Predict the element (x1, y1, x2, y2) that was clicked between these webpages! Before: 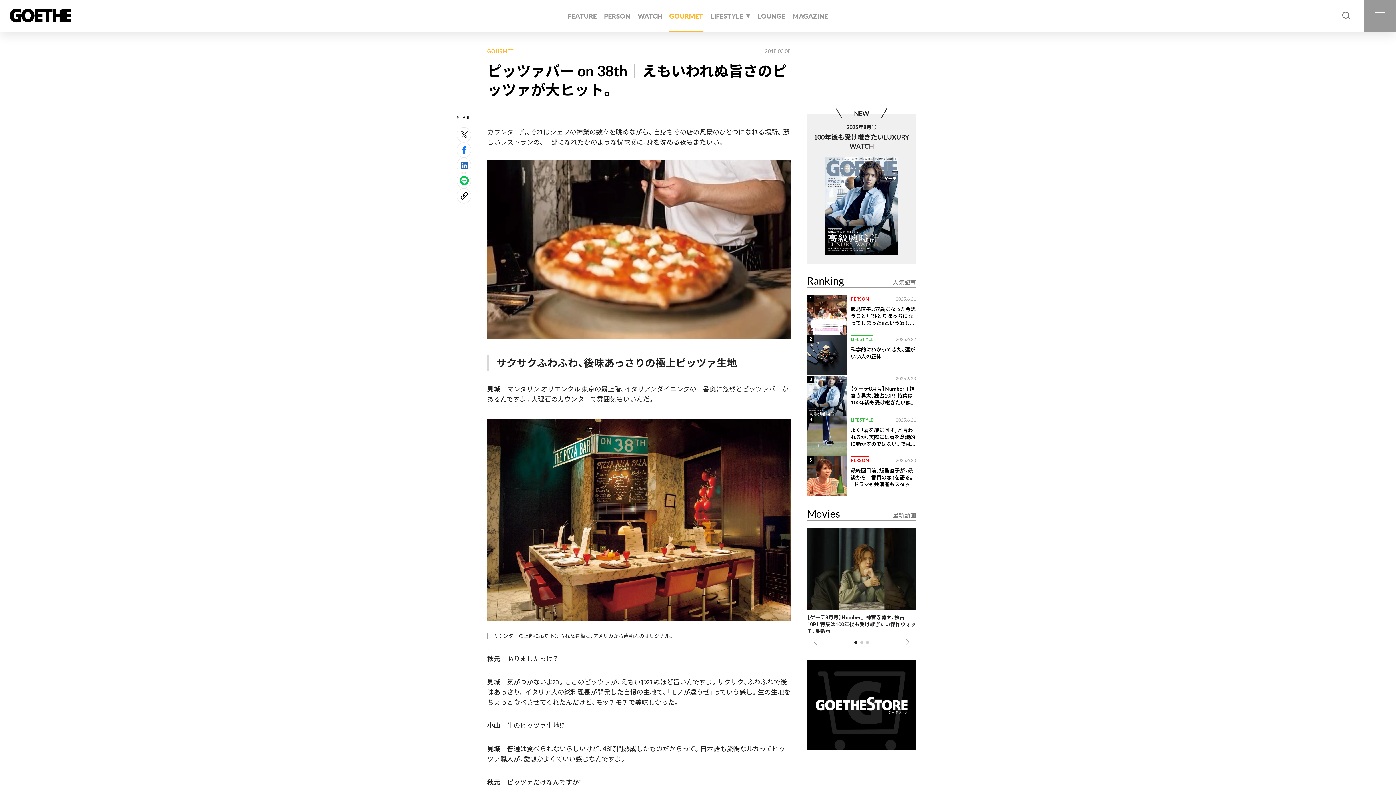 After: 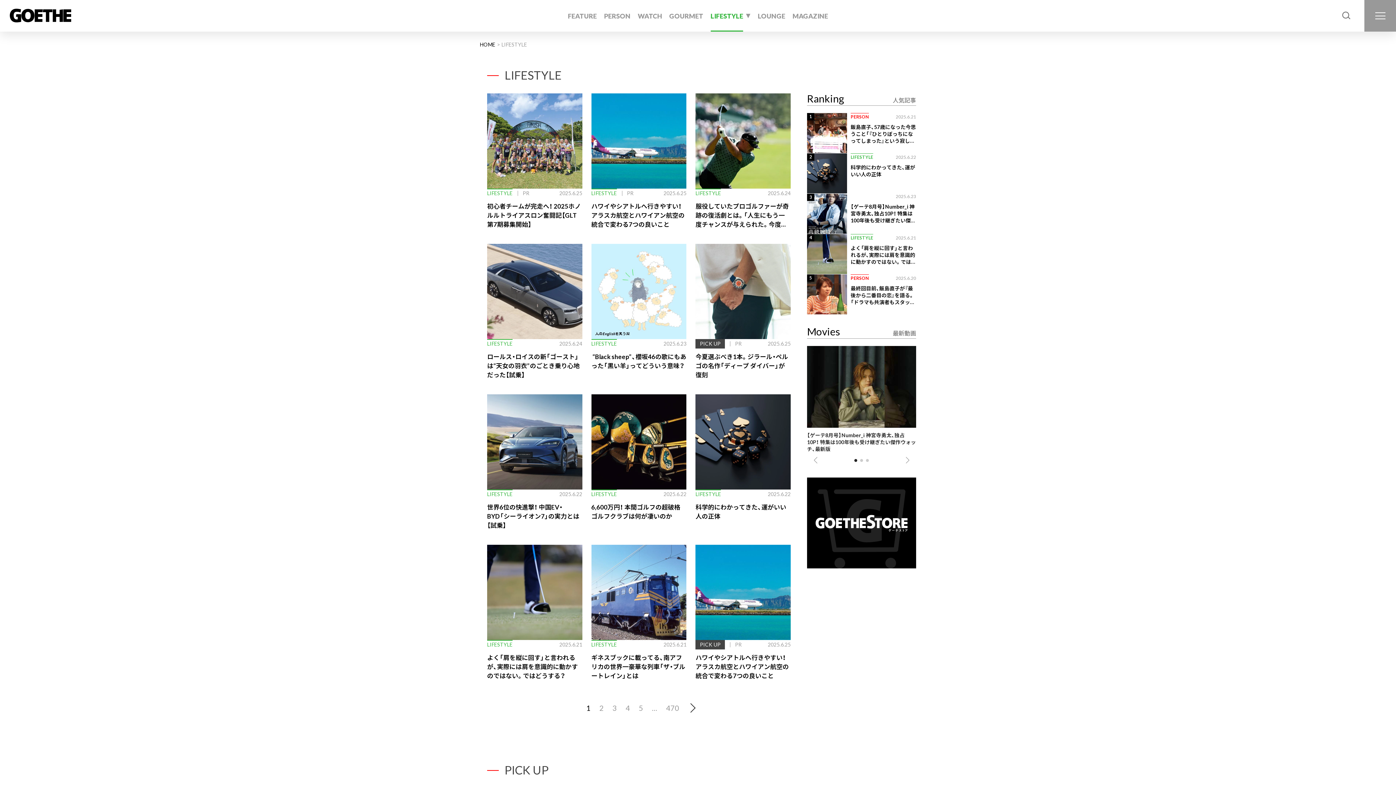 Action: bbox: (710, 0, 750, 31) label: LIFESTYLE